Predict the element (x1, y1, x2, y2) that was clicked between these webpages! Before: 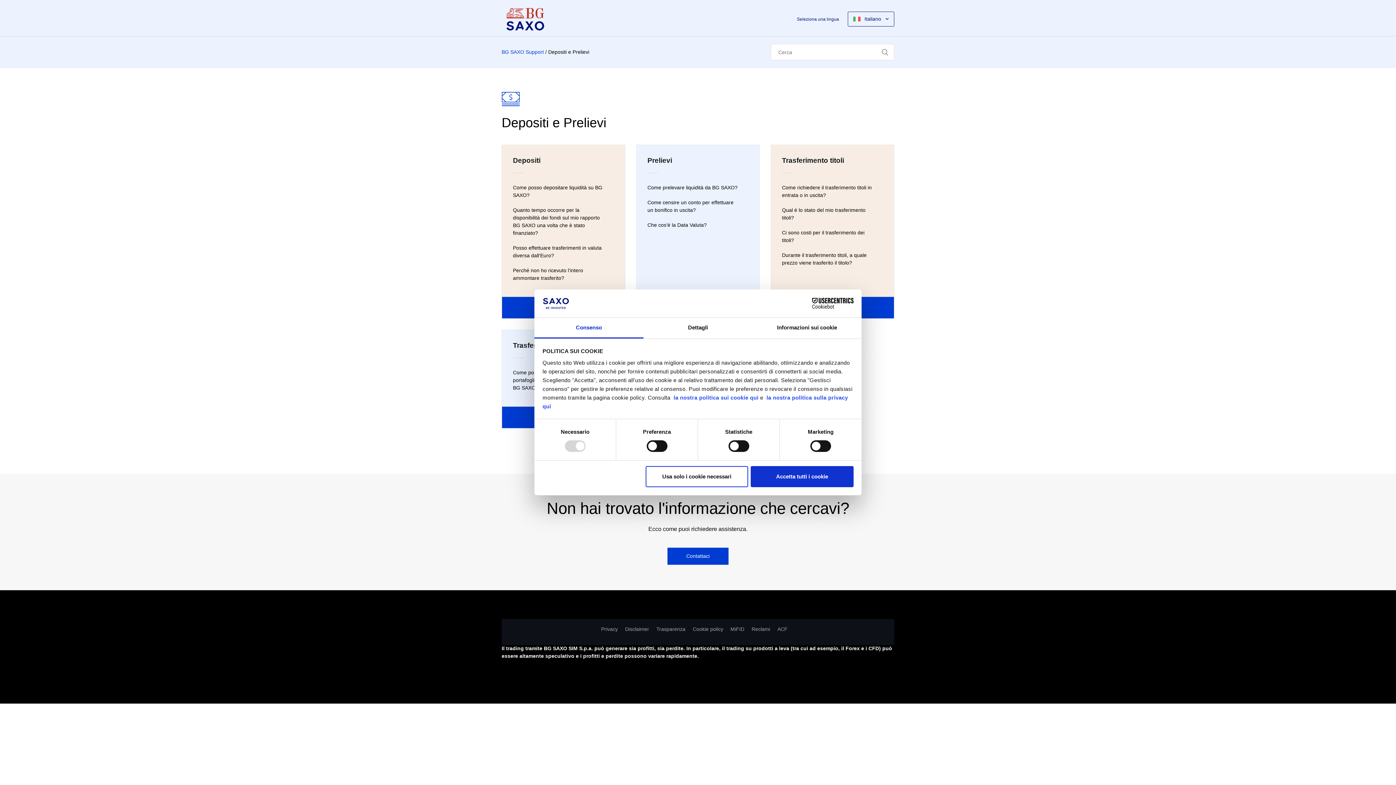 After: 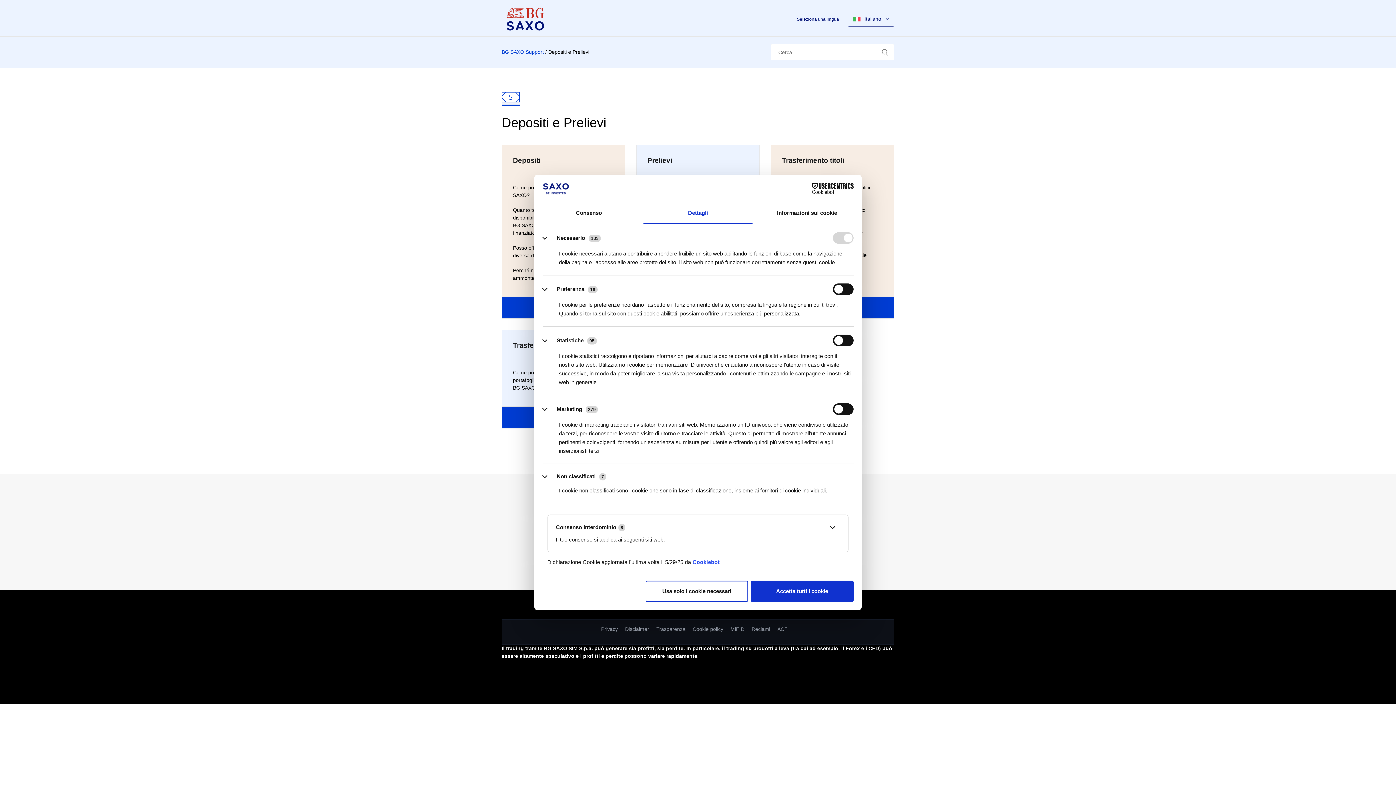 Action: bbox: (643, 317, 752, 338) label: Dettagli